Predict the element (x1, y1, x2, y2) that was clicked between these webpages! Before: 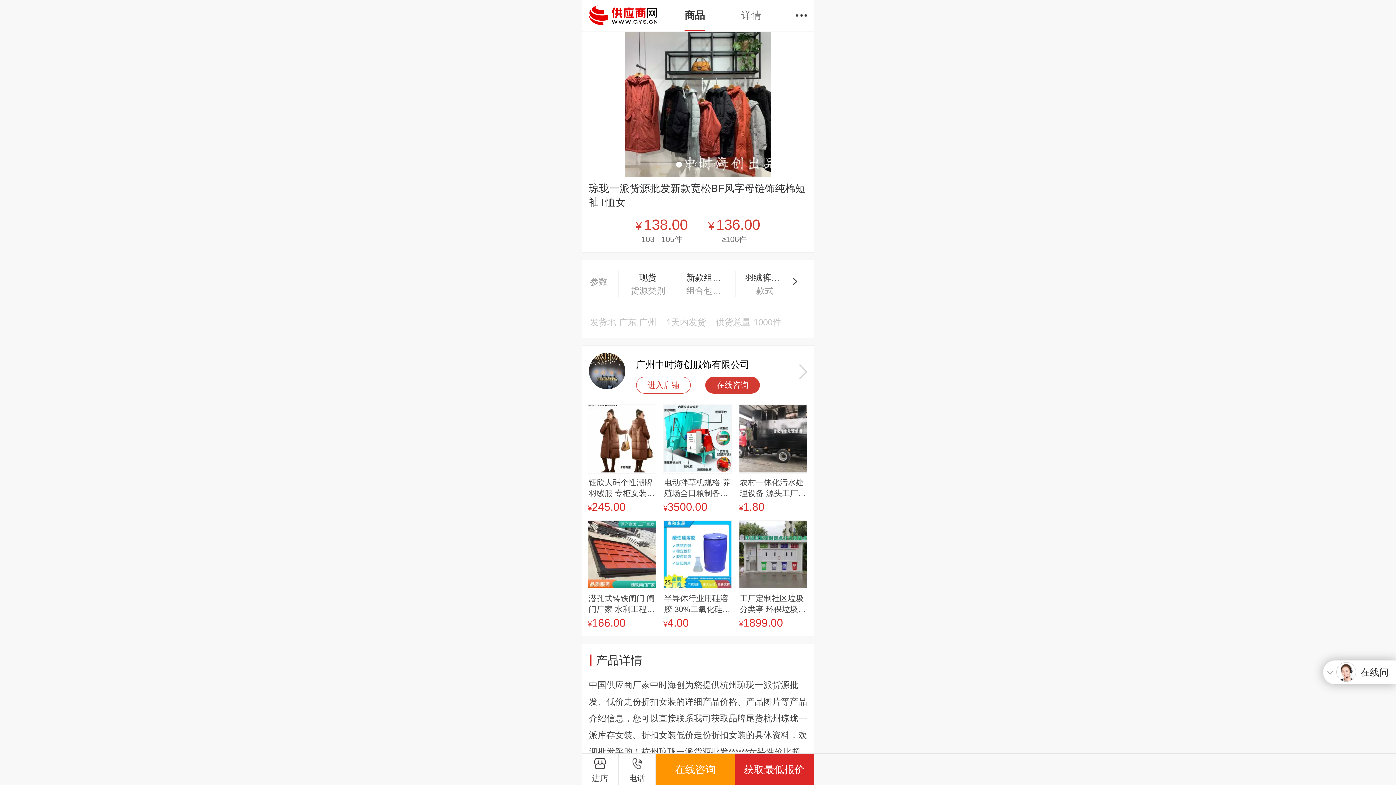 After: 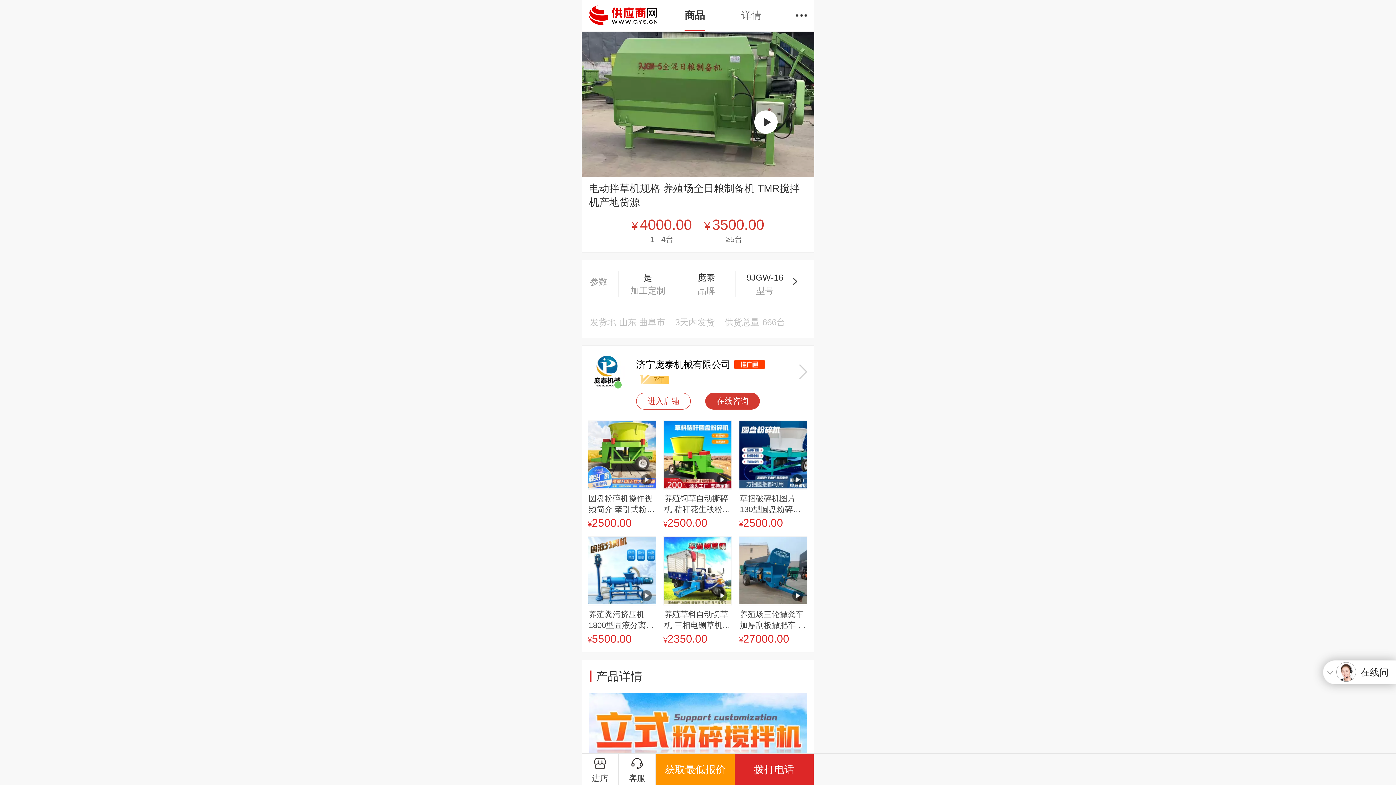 Action: bbox: (663, 404, 732, 473)